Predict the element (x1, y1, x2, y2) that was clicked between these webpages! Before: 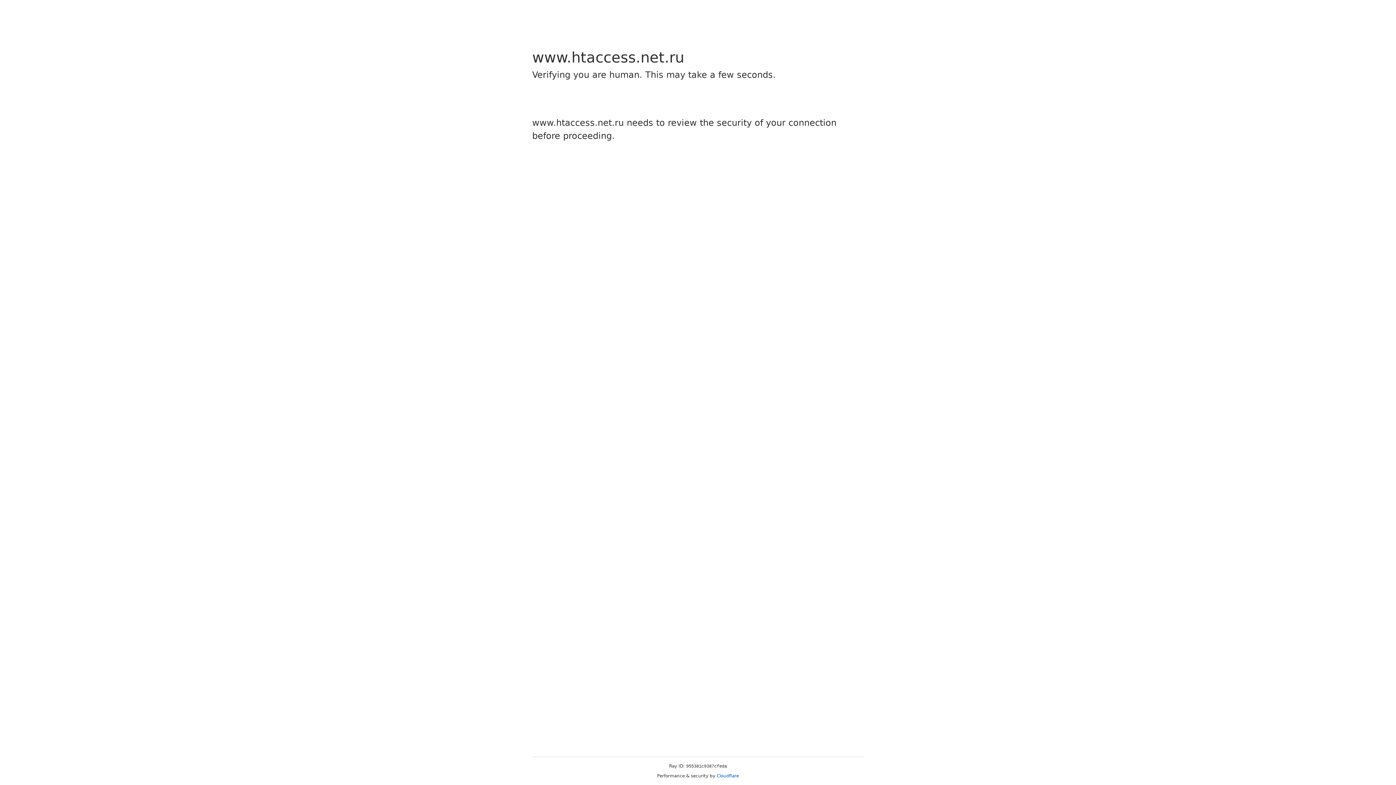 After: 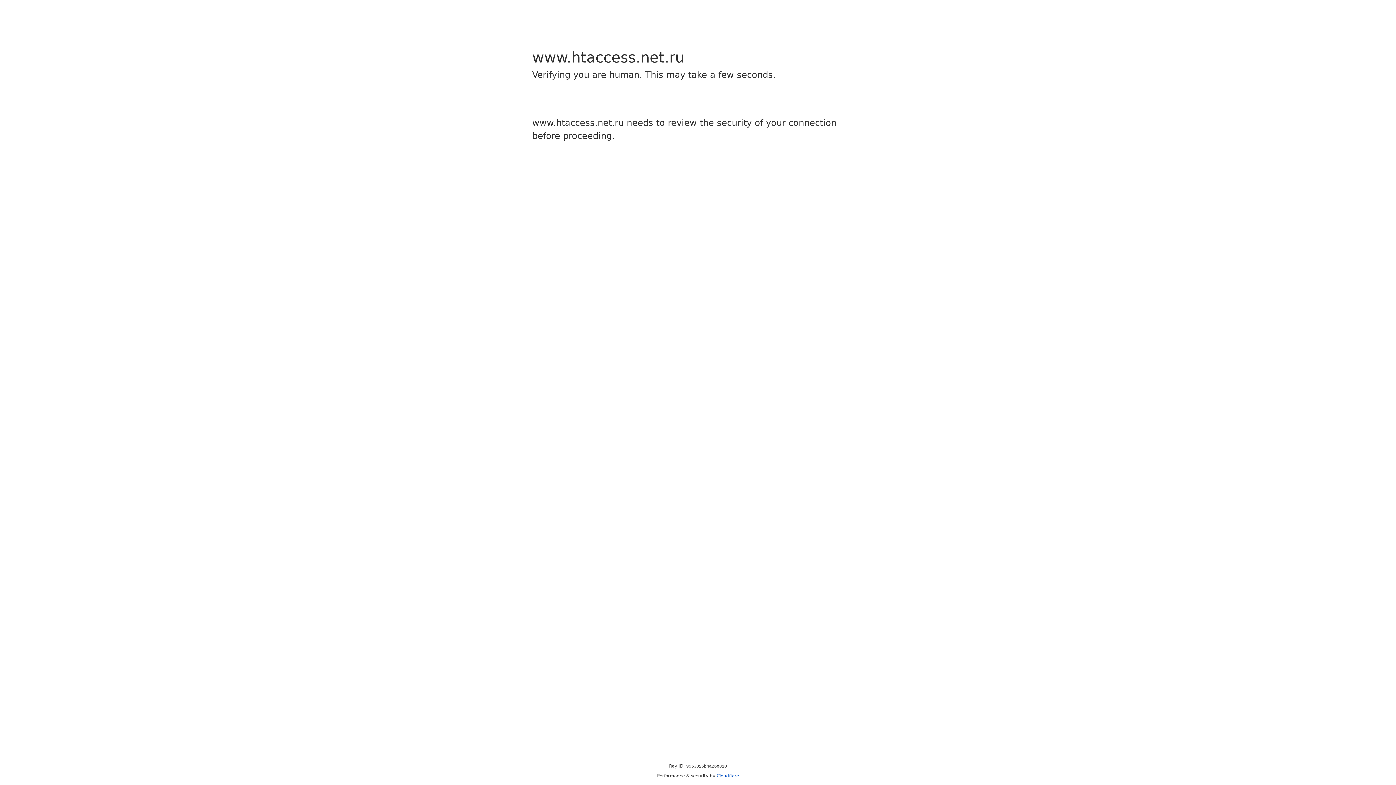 Action: label: Cloudflare bbox: (716, 773, 739, 778)